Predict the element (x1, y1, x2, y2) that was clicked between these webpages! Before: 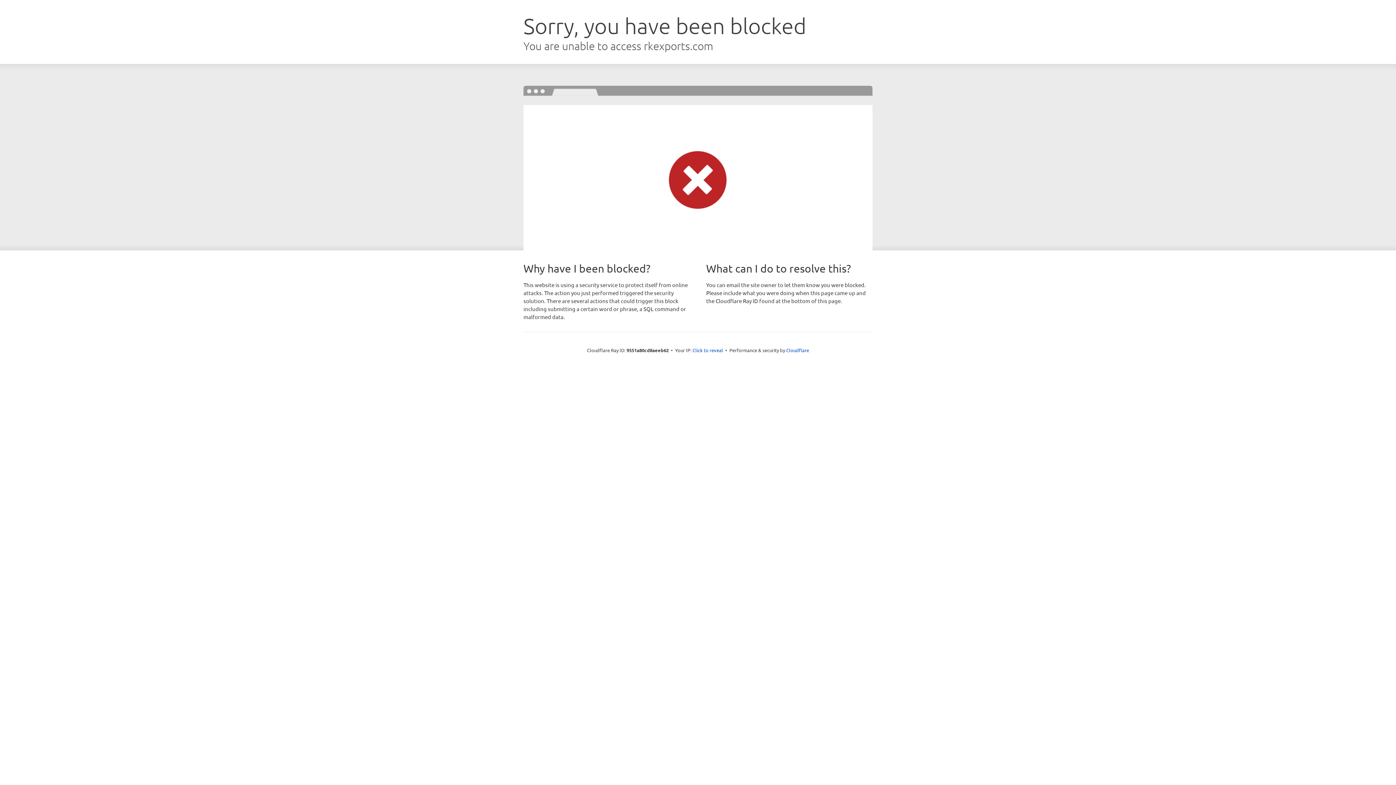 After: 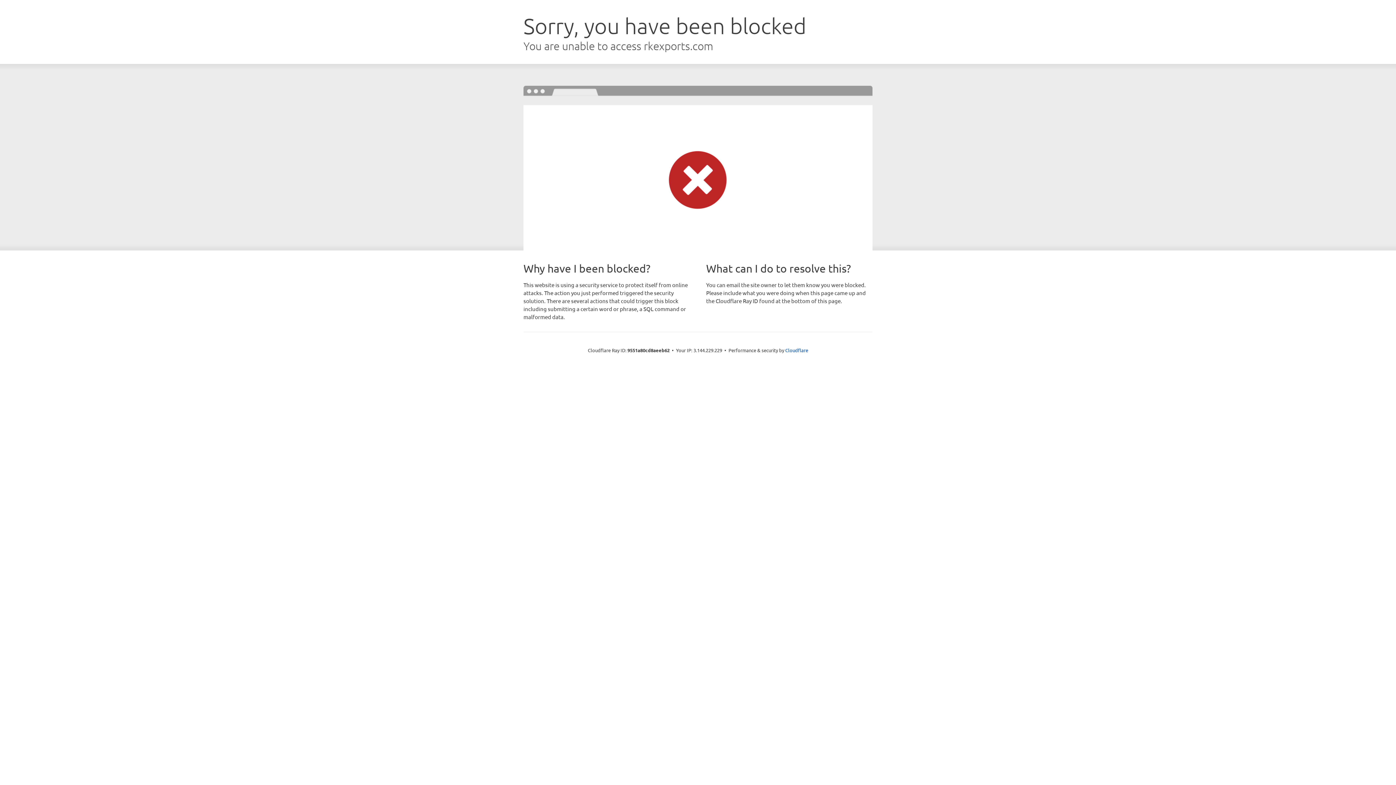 Action: label: Click to reveal bbox: (692, 346, 723, 353)